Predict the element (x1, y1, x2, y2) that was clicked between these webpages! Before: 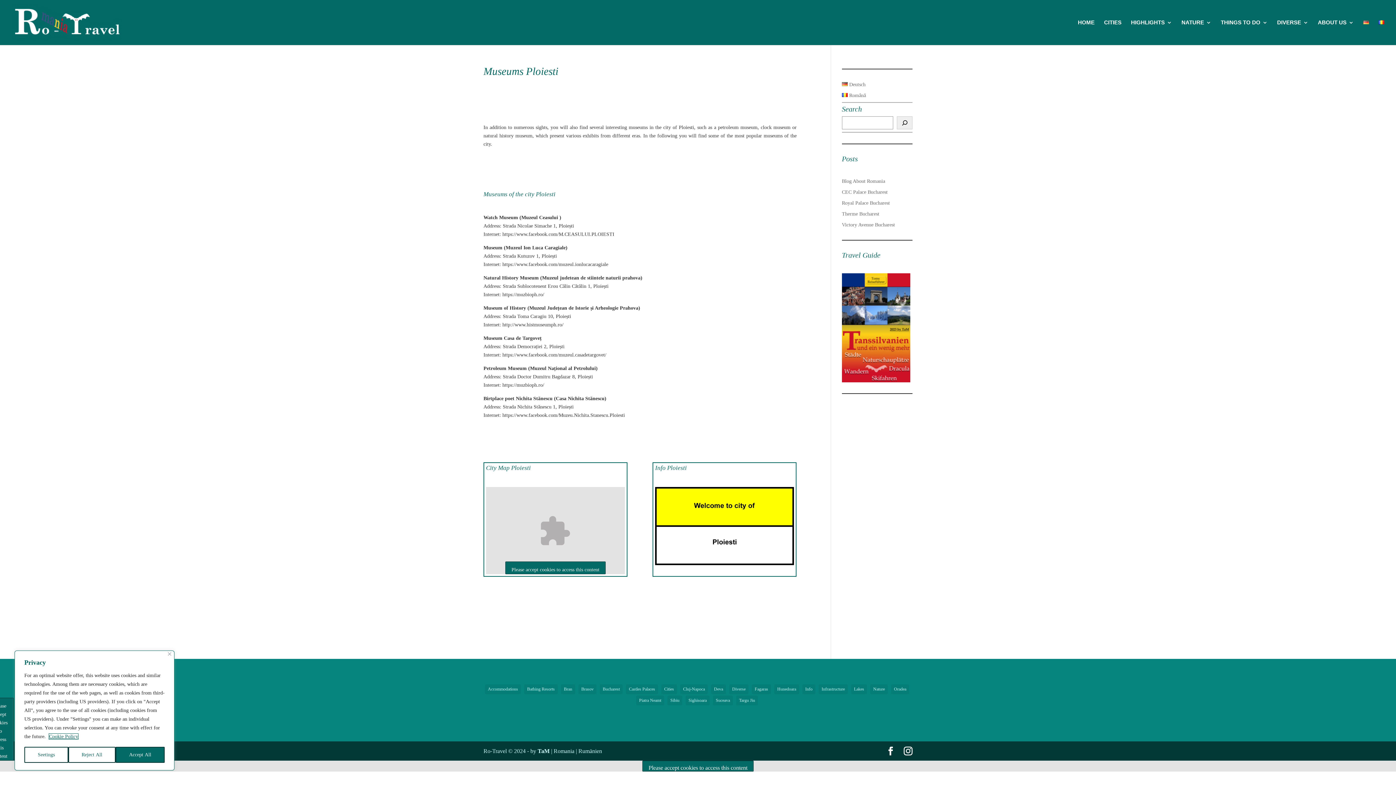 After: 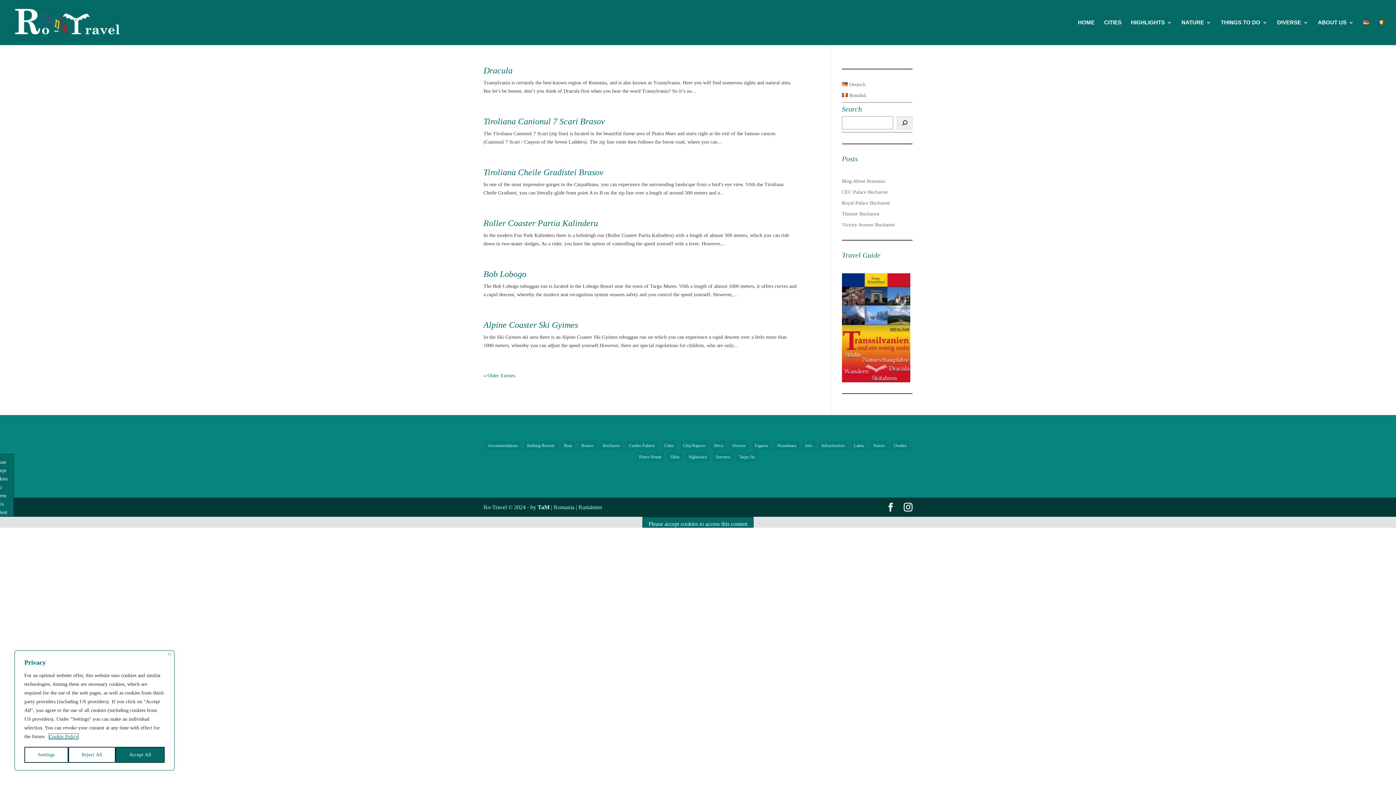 Action: label: Brasov (57 items) bbox: (578, 684, 596, 694)